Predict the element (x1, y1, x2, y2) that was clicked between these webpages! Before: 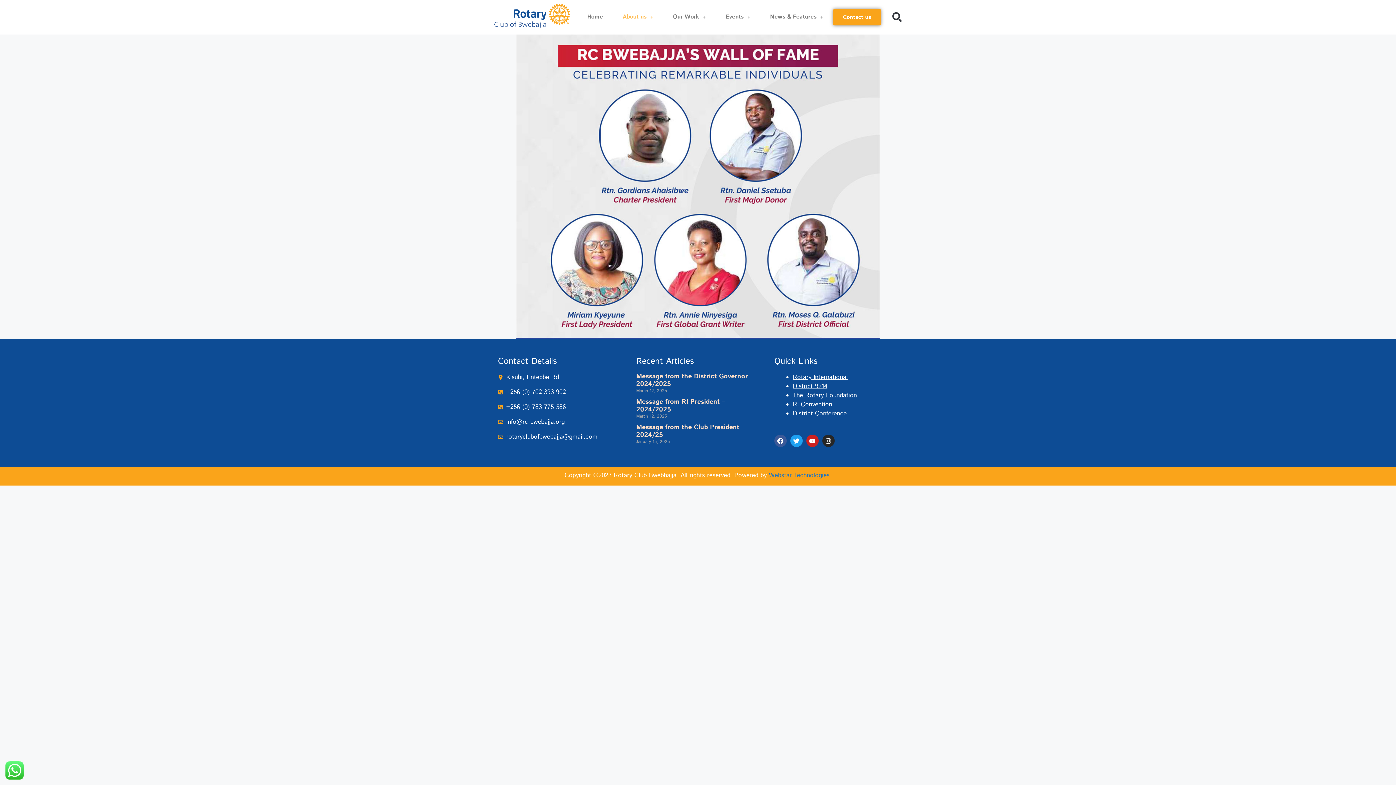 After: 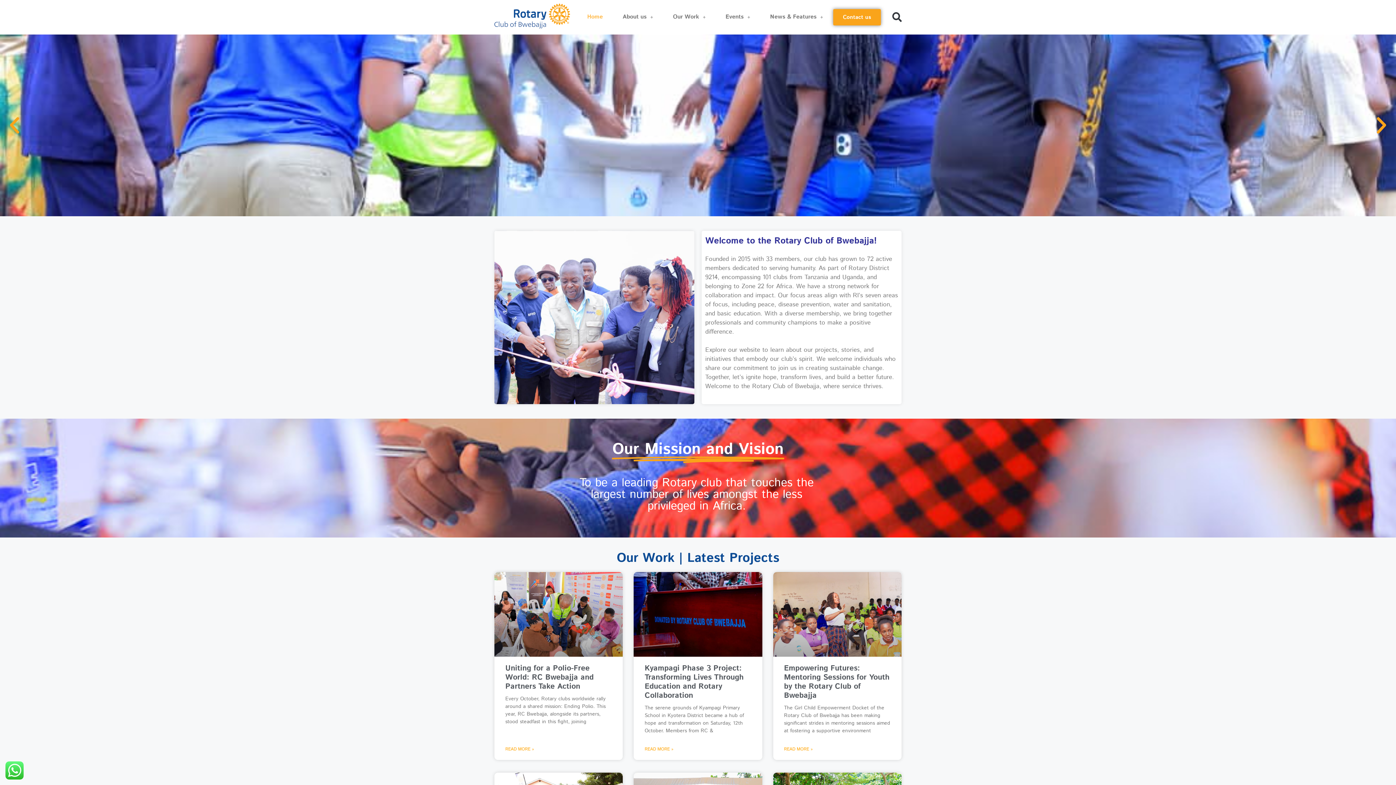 Action: bbox: (577, 8, 612, 25) label: Home